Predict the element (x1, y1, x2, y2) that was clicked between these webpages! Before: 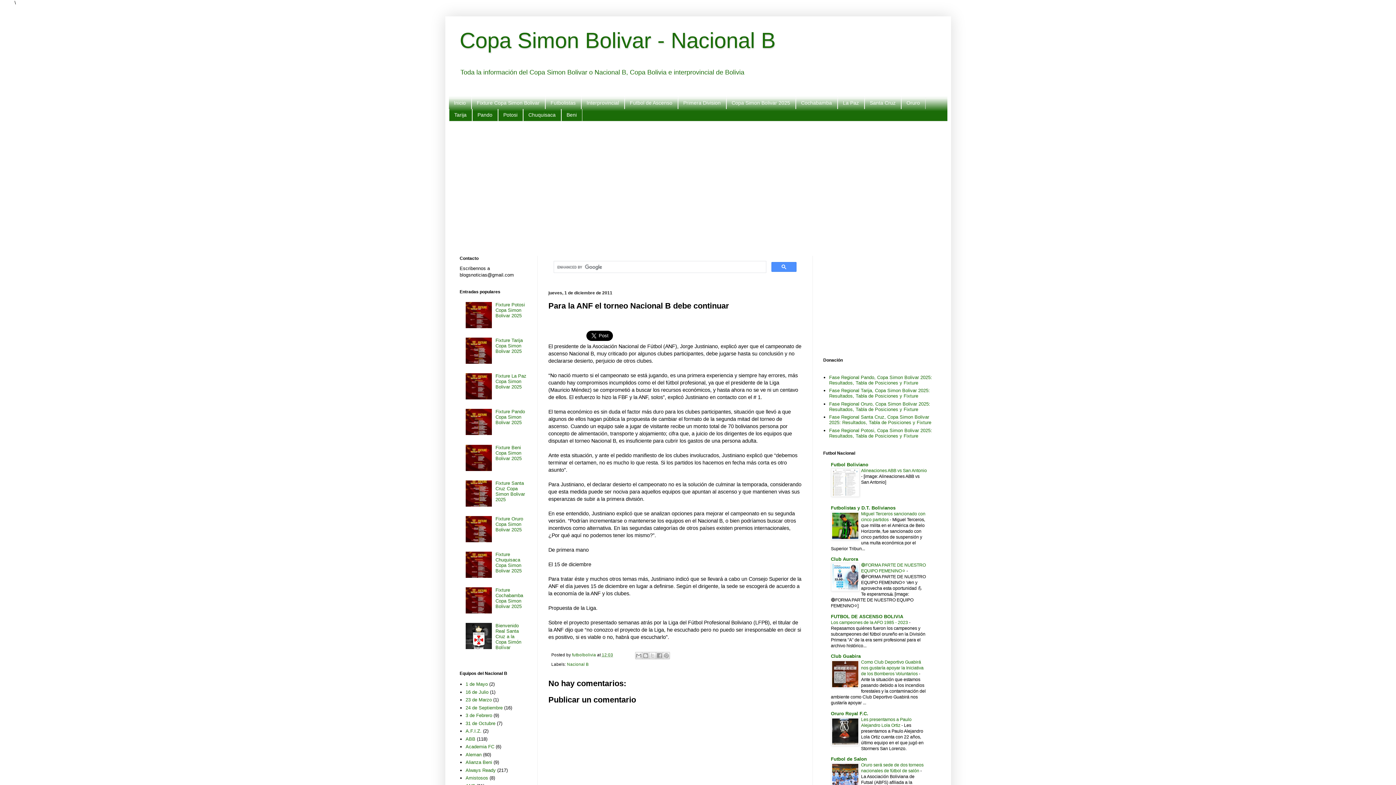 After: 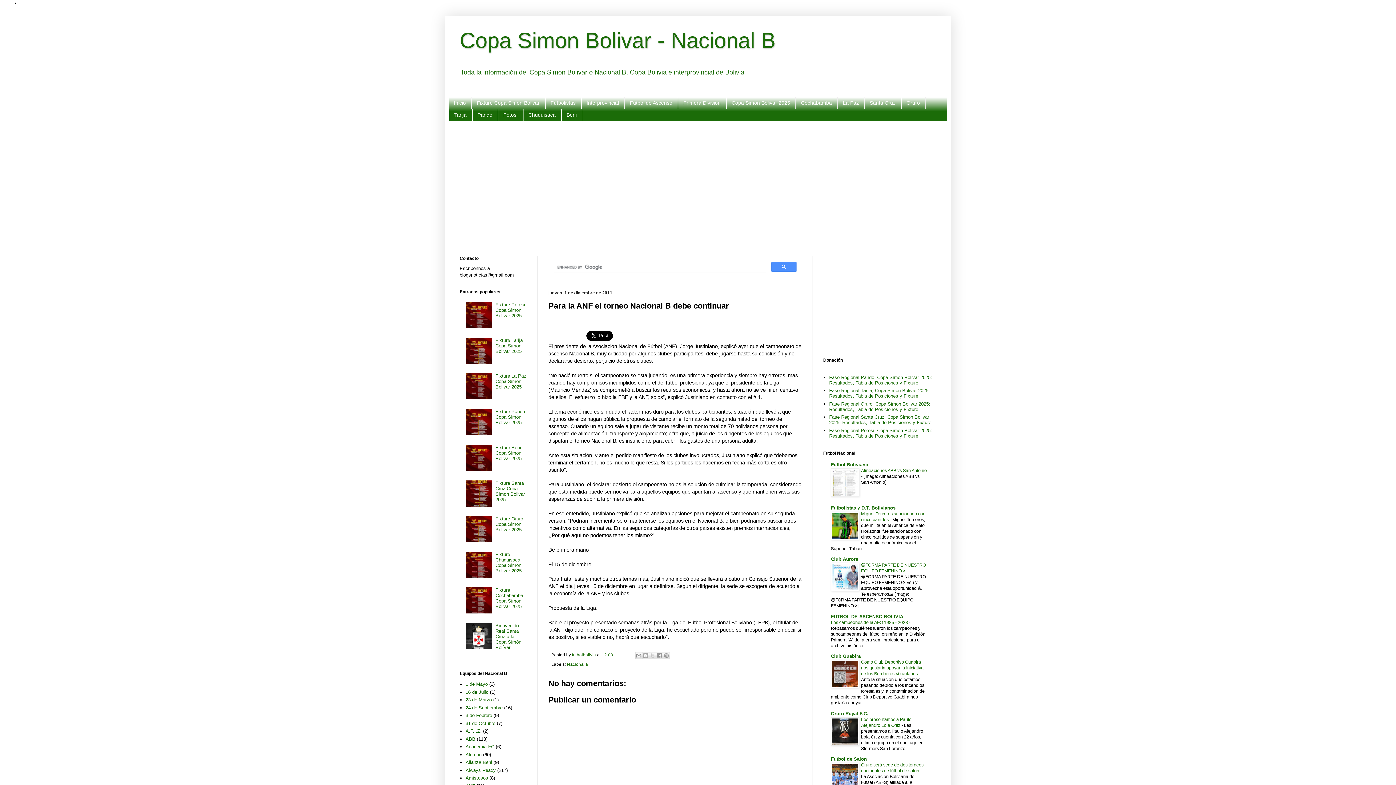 Action: bbox: (831, 587, 859, 592)